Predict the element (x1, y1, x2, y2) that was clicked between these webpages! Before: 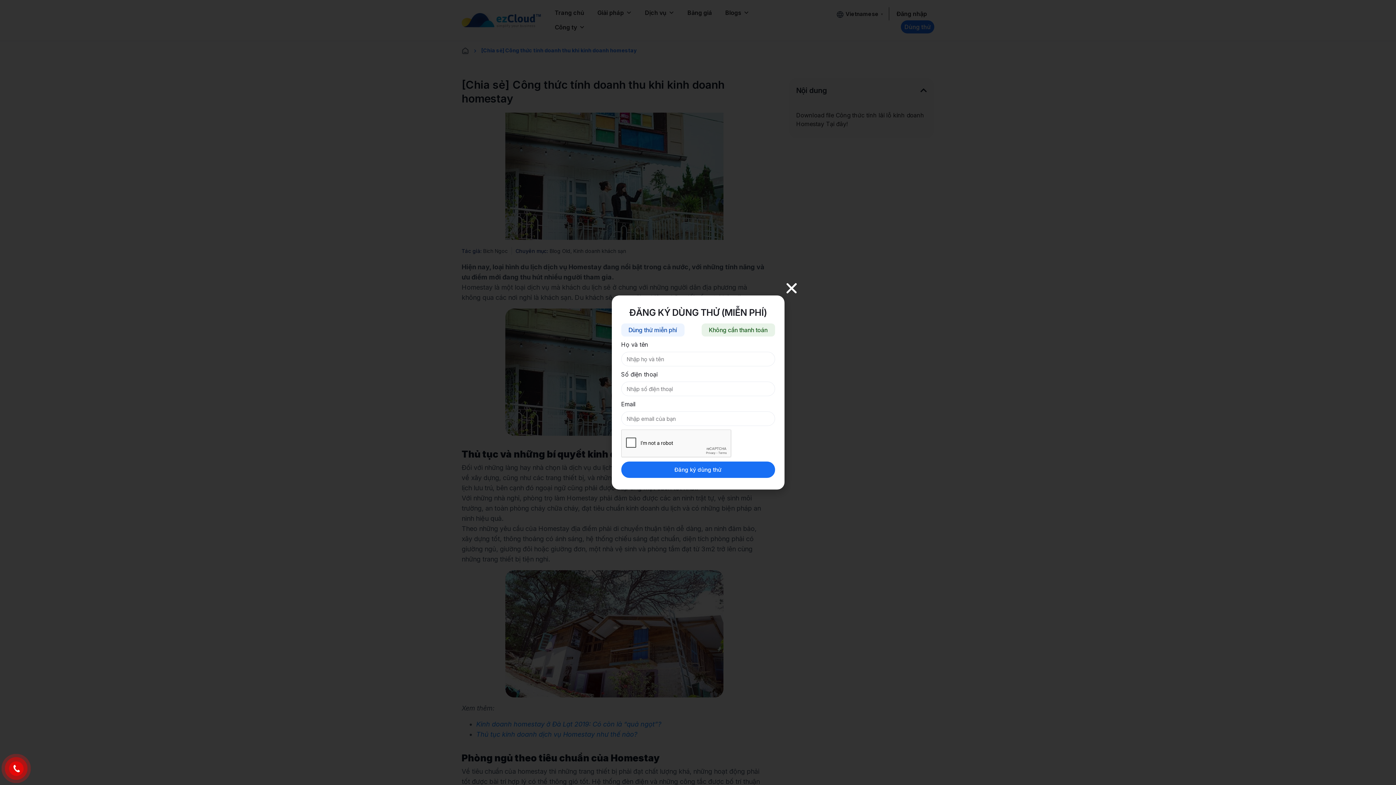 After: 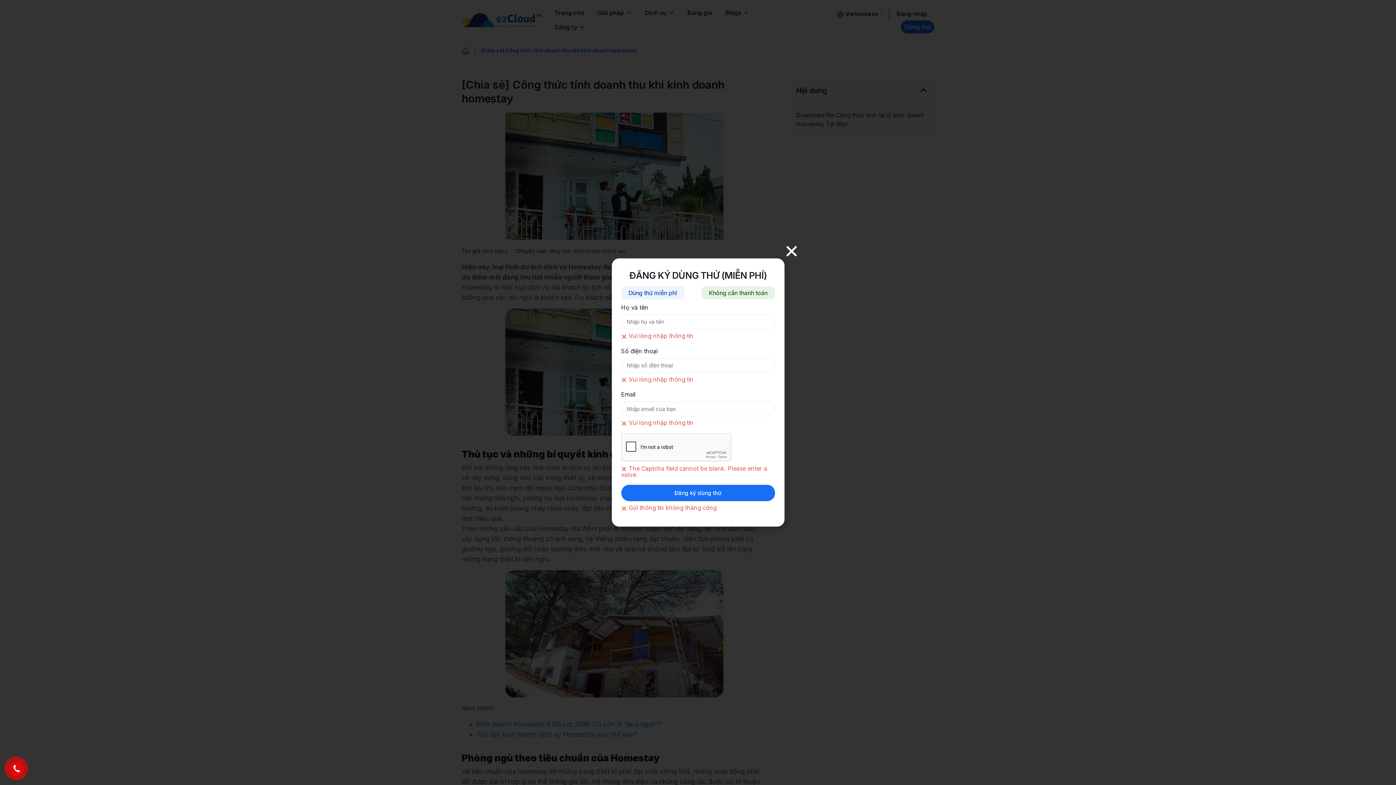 Action: label: Đăng ký dùng thử bbox: (621, 461, 775, 478)